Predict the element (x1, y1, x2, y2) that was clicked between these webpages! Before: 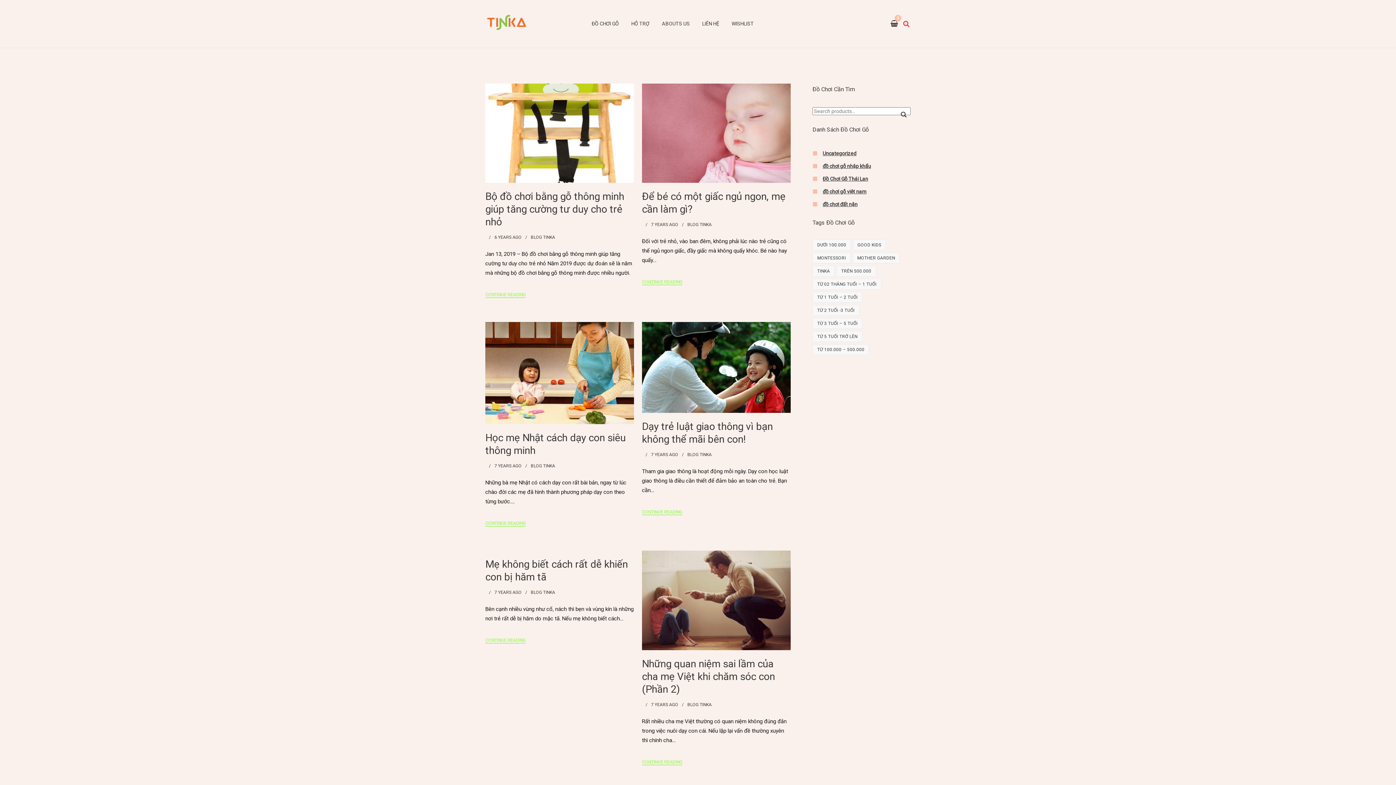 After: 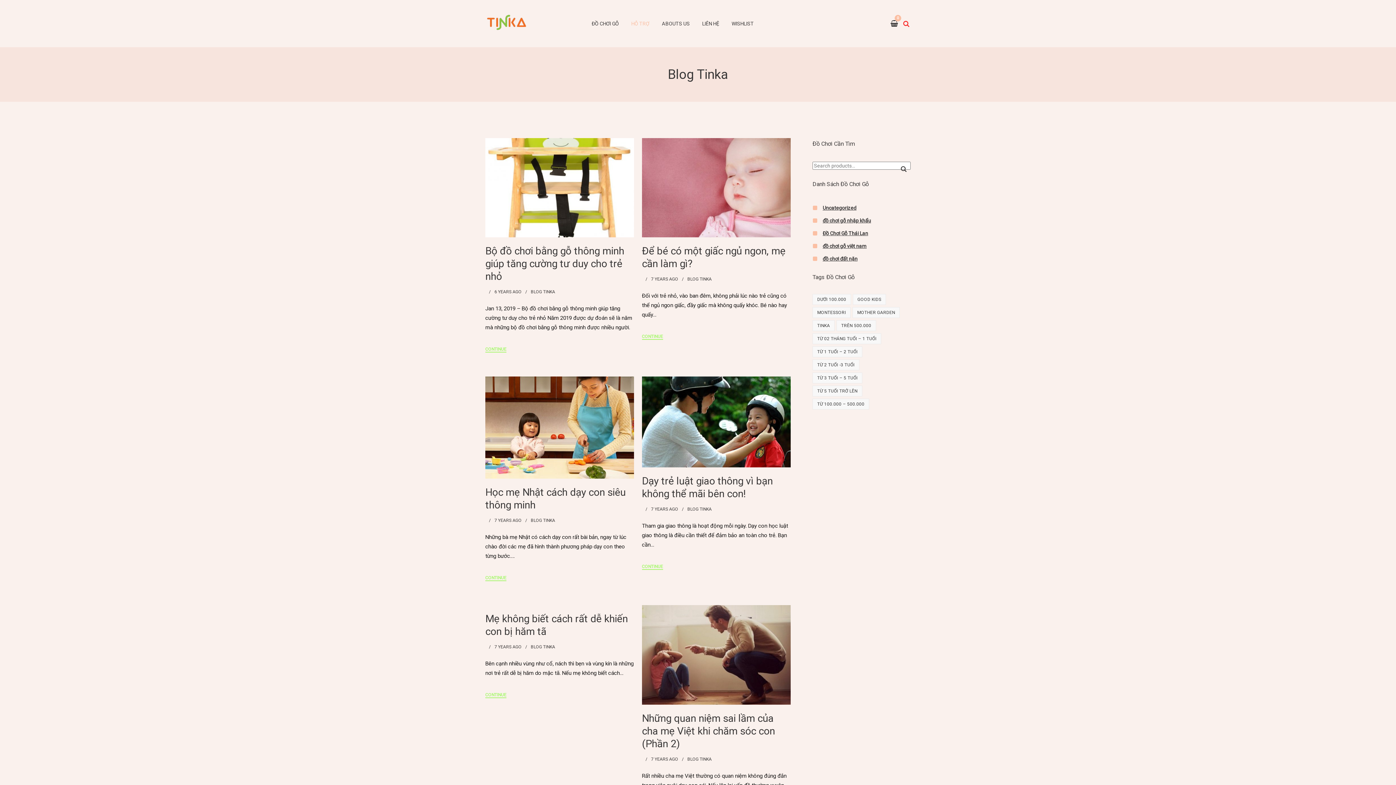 Action: label: HỖ TRỢ bbox: (631, 14, 649, 32)